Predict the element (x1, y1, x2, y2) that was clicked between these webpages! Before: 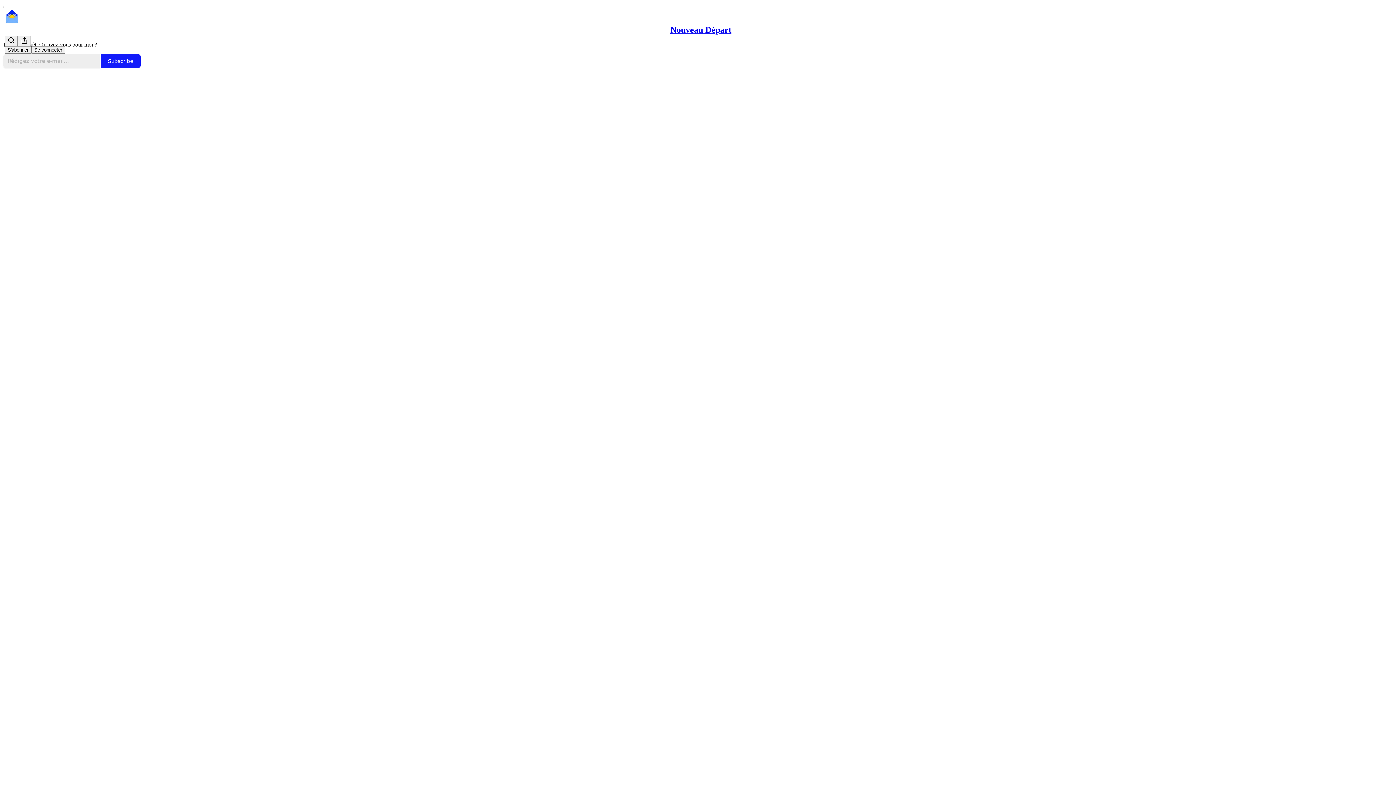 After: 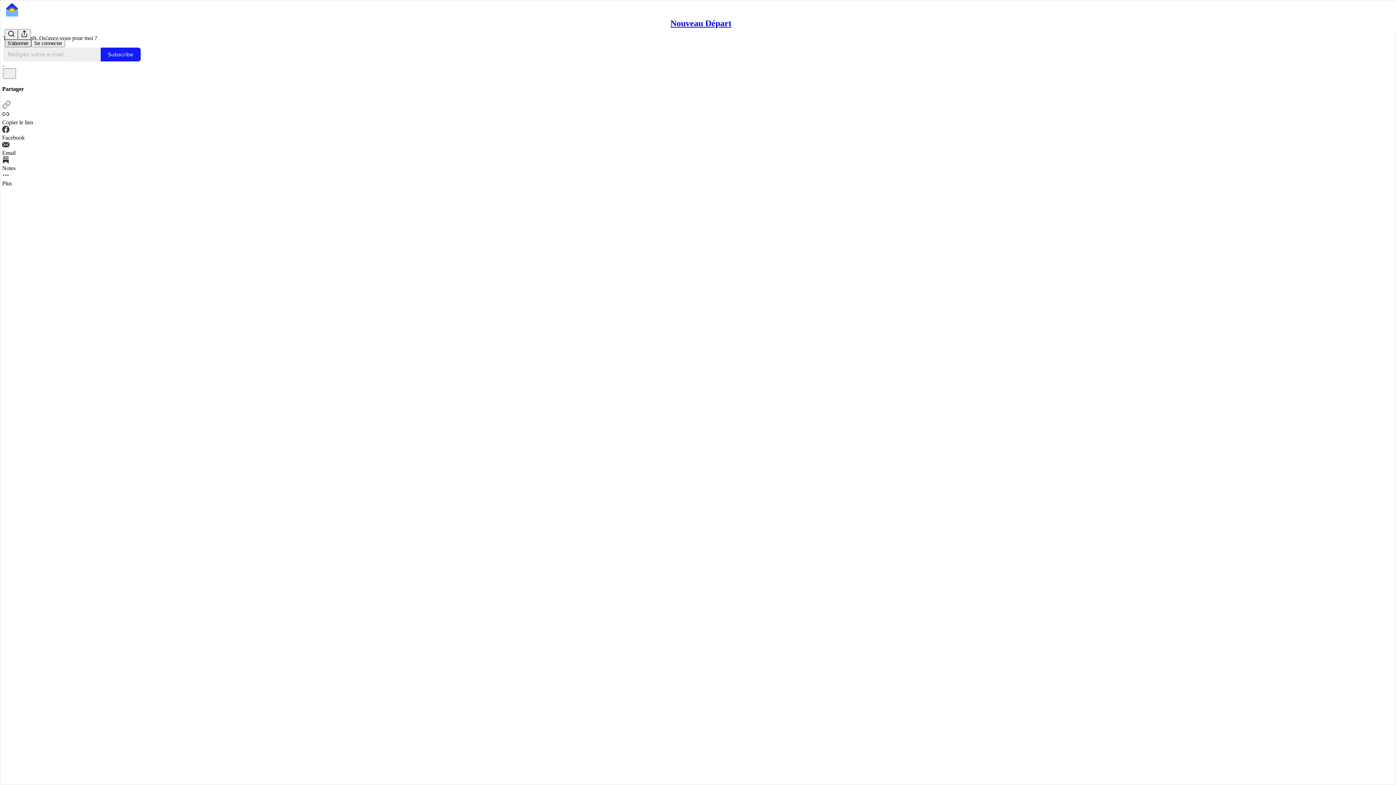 Action: label: Search bbox: (4, 35, 17, 46)